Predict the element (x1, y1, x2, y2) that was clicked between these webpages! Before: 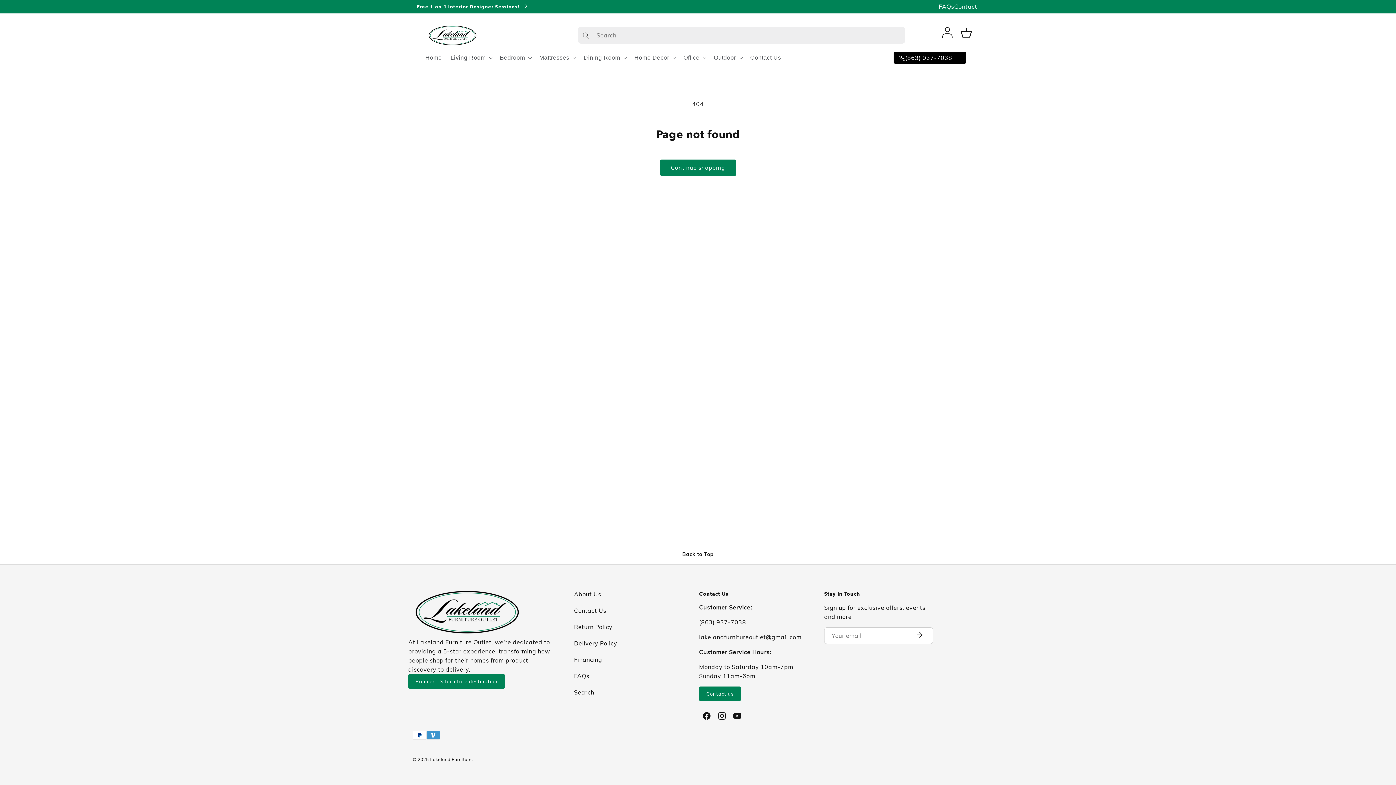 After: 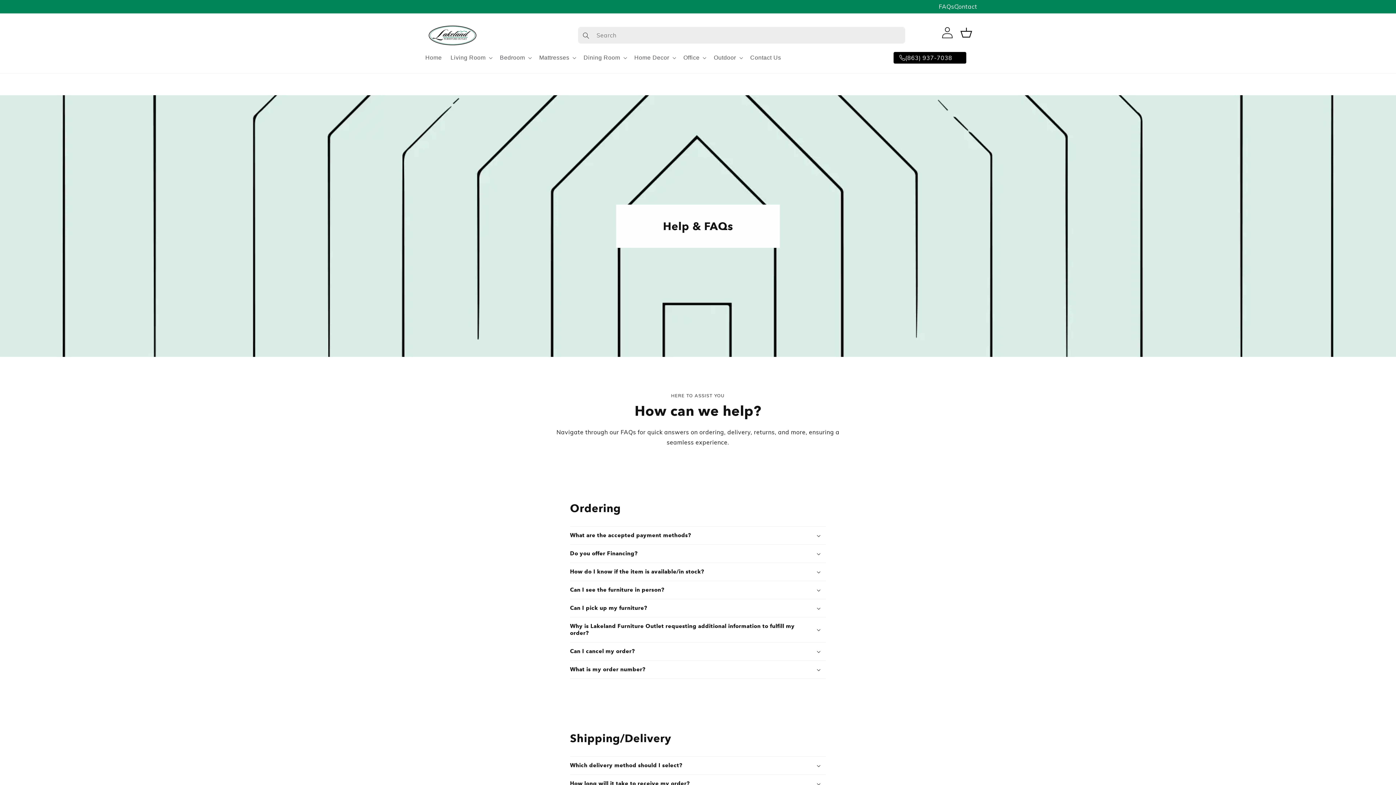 Action: label: FAQs bbox: (939, 1, 954, 11)